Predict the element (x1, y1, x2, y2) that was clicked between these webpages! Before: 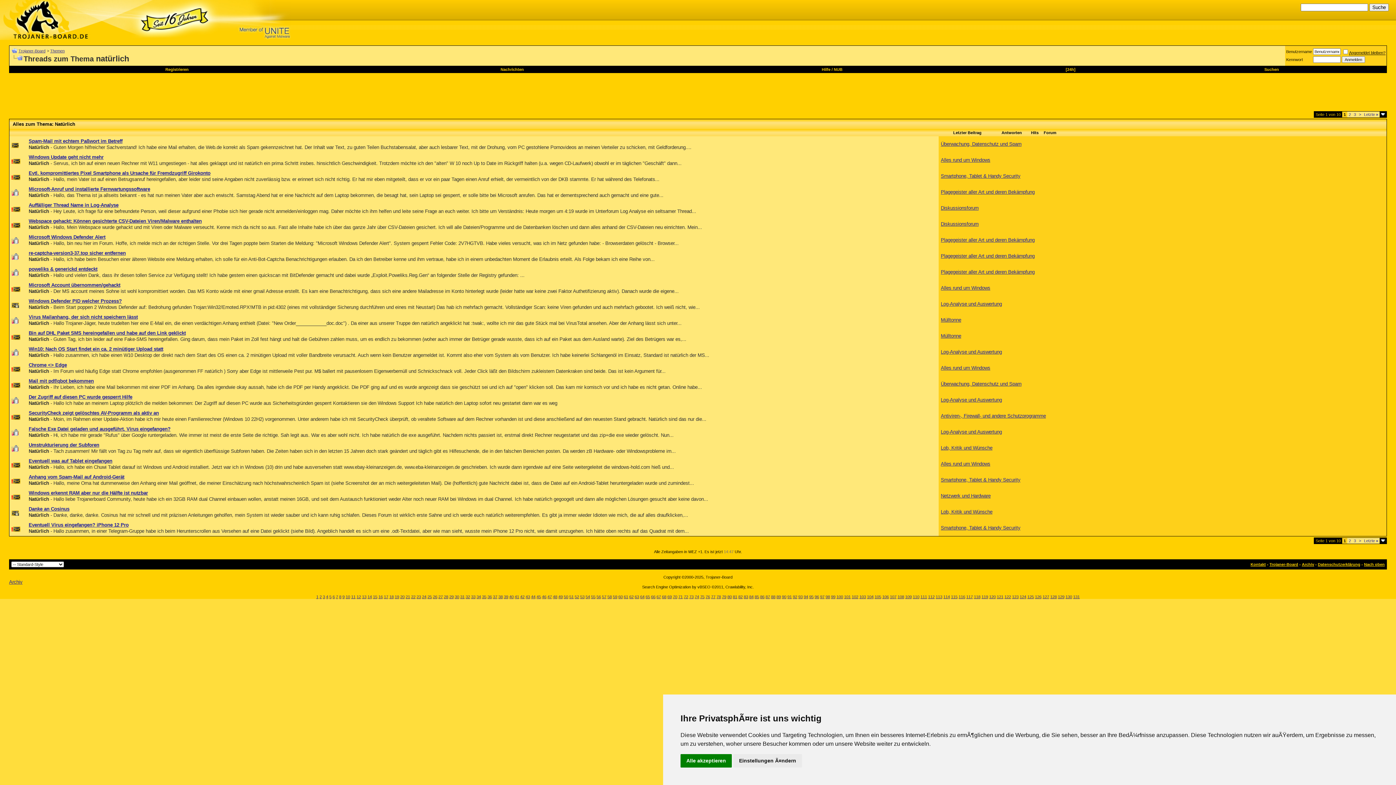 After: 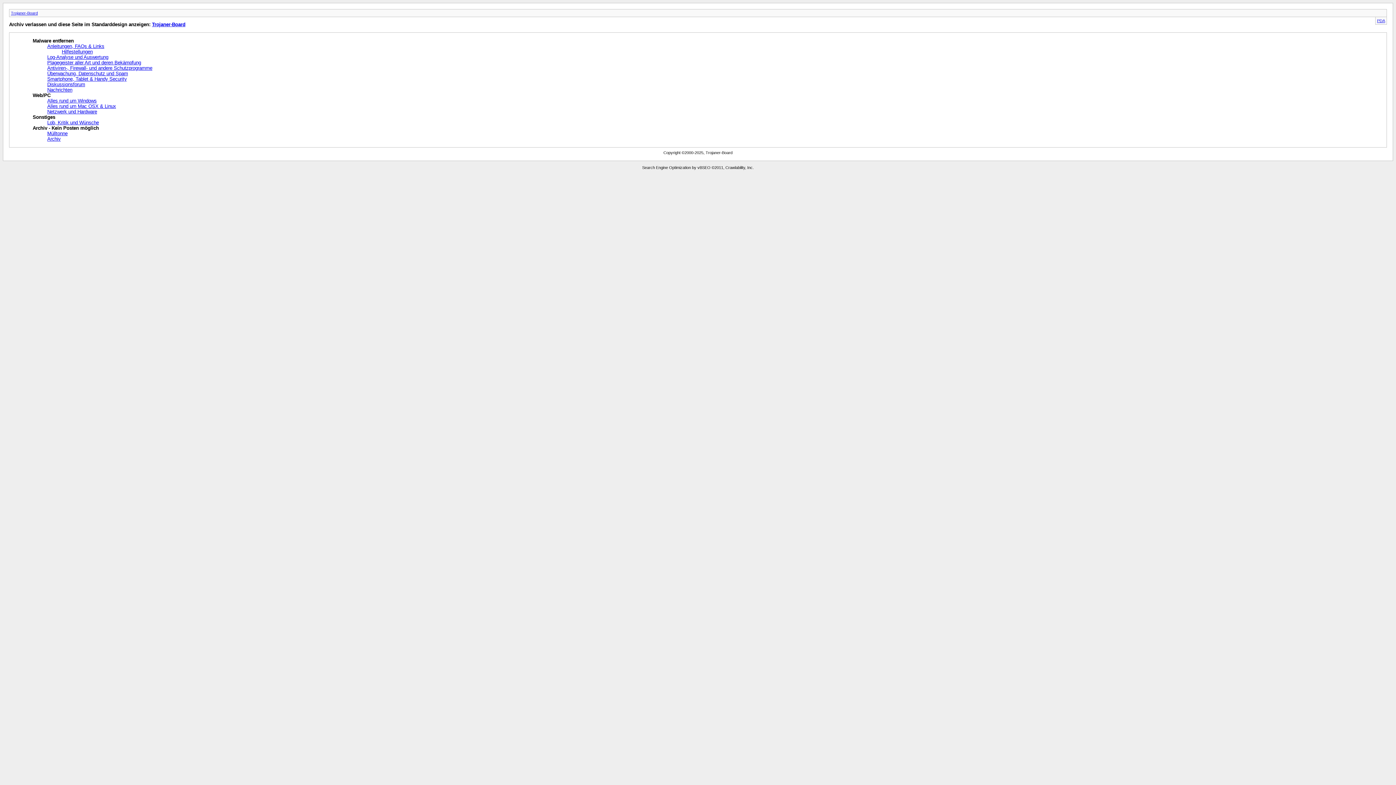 Action: bbox: (1302, 562, 1314, 566) label: Archiv